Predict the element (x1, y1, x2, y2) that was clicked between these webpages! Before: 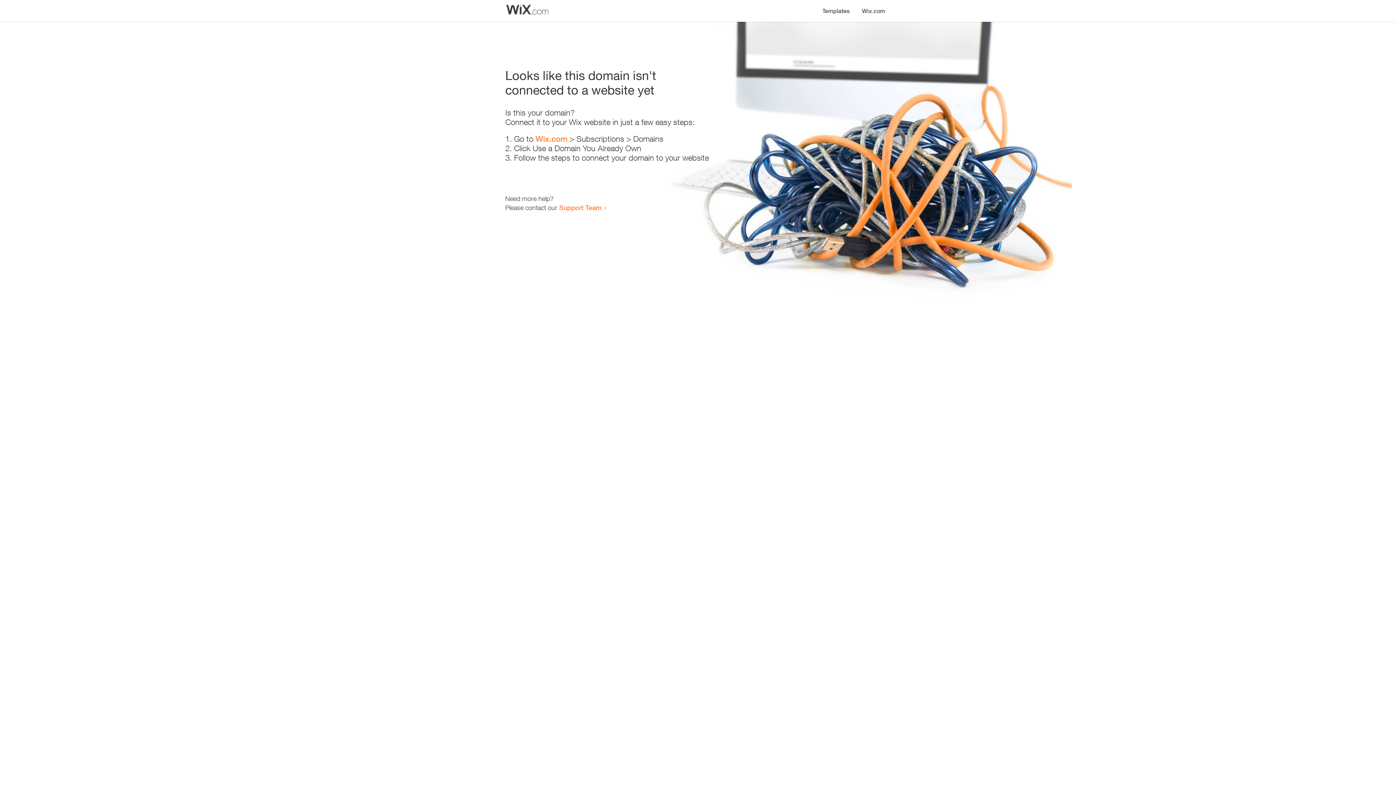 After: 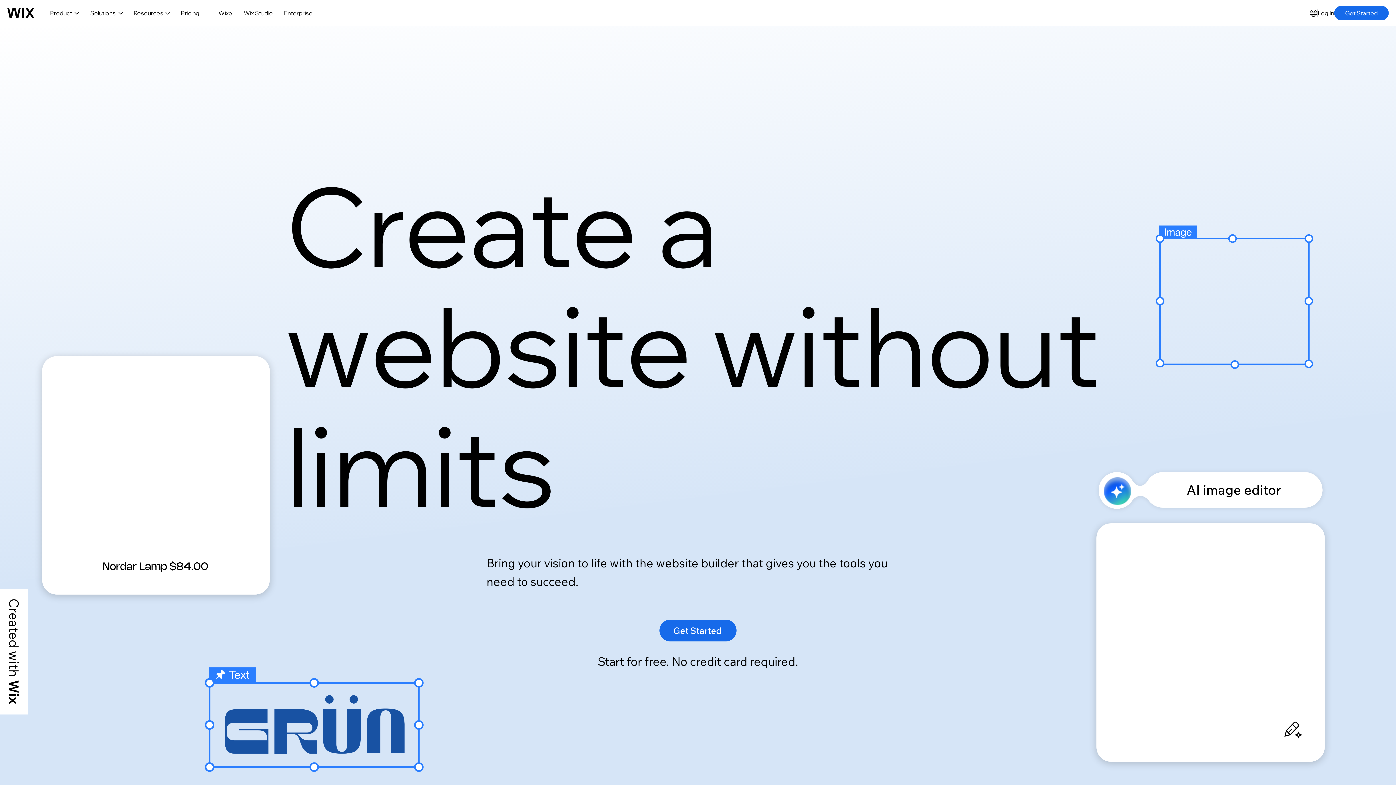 Action: label: Wix.com bbox: (535, 134, 567, 143)